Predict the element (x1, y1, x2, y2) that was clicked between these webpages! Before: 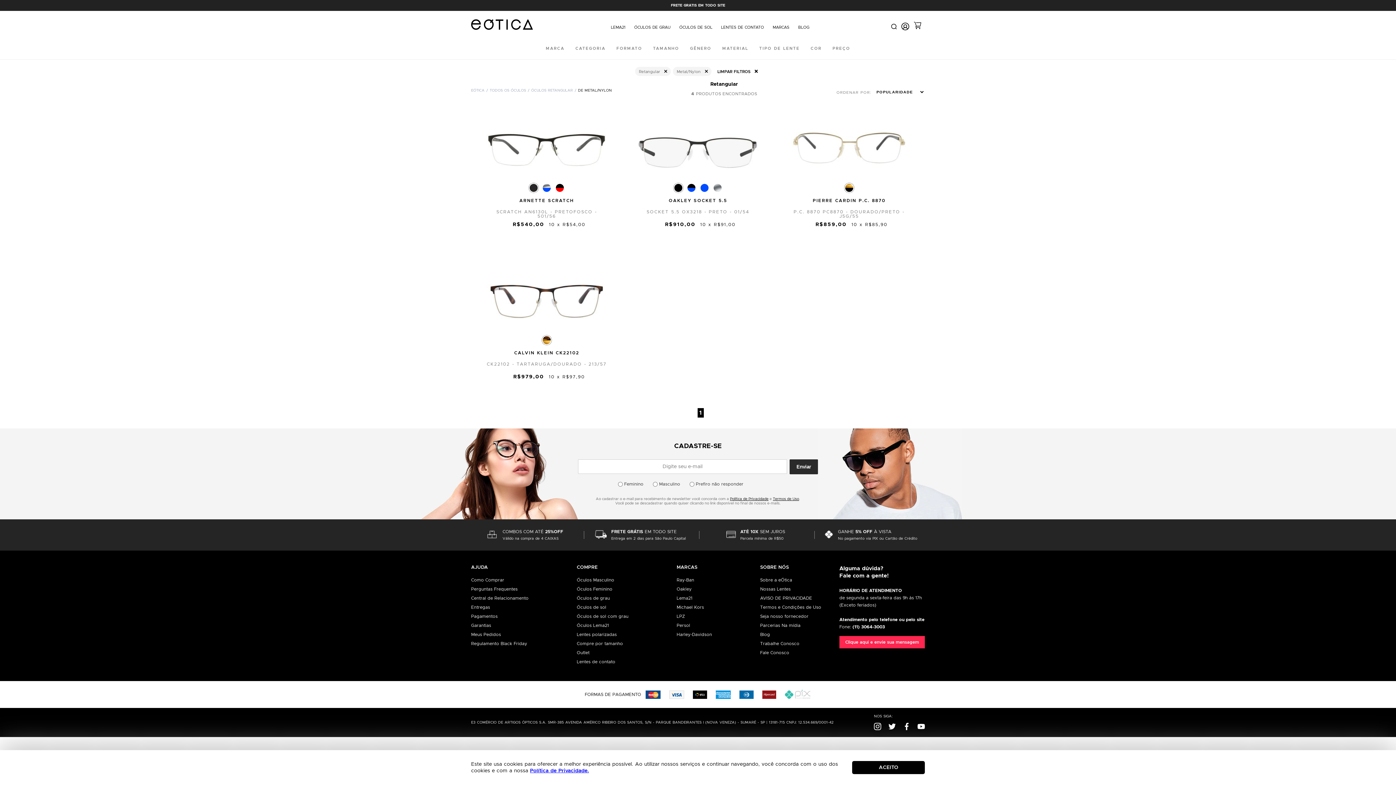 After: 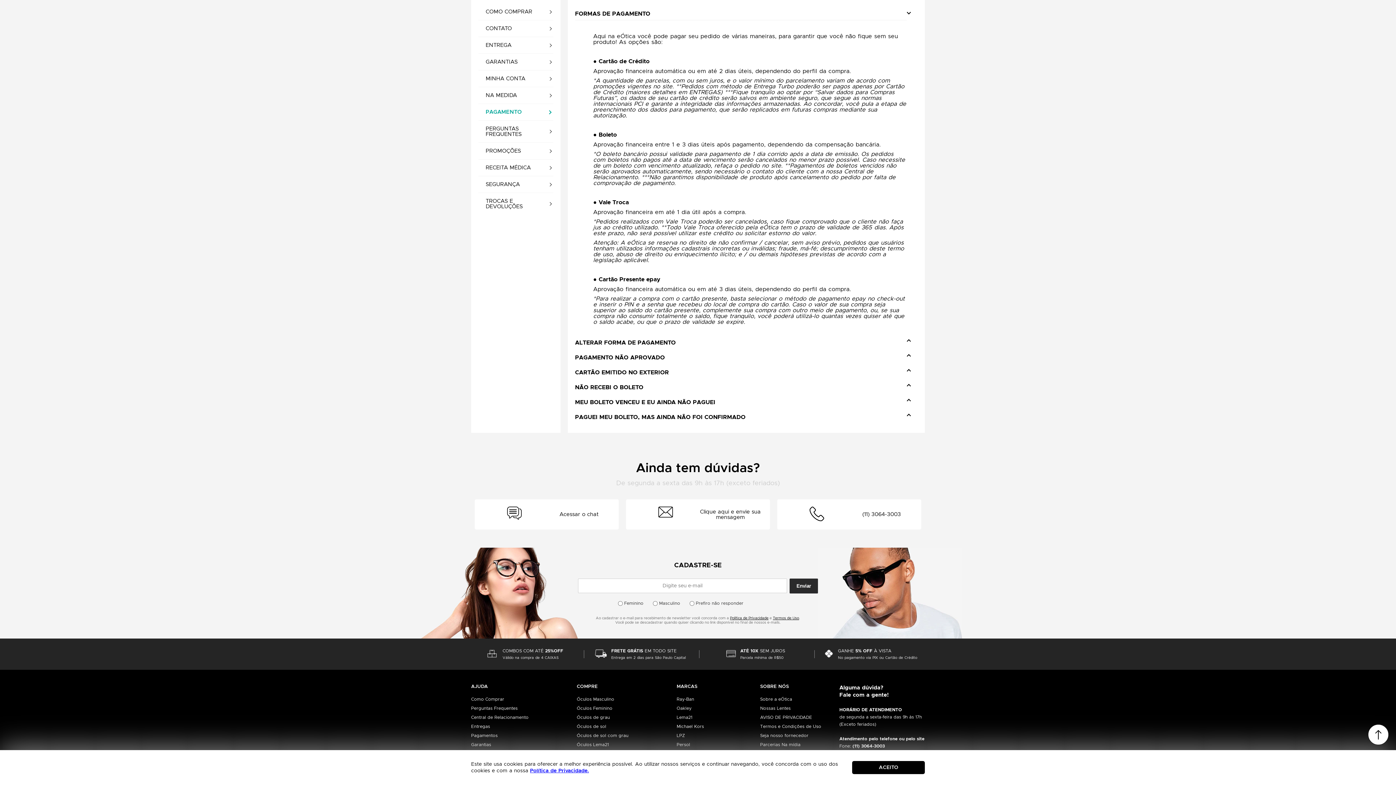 Action: bbox: (471, 612, 528, 621) label: Pagamentos